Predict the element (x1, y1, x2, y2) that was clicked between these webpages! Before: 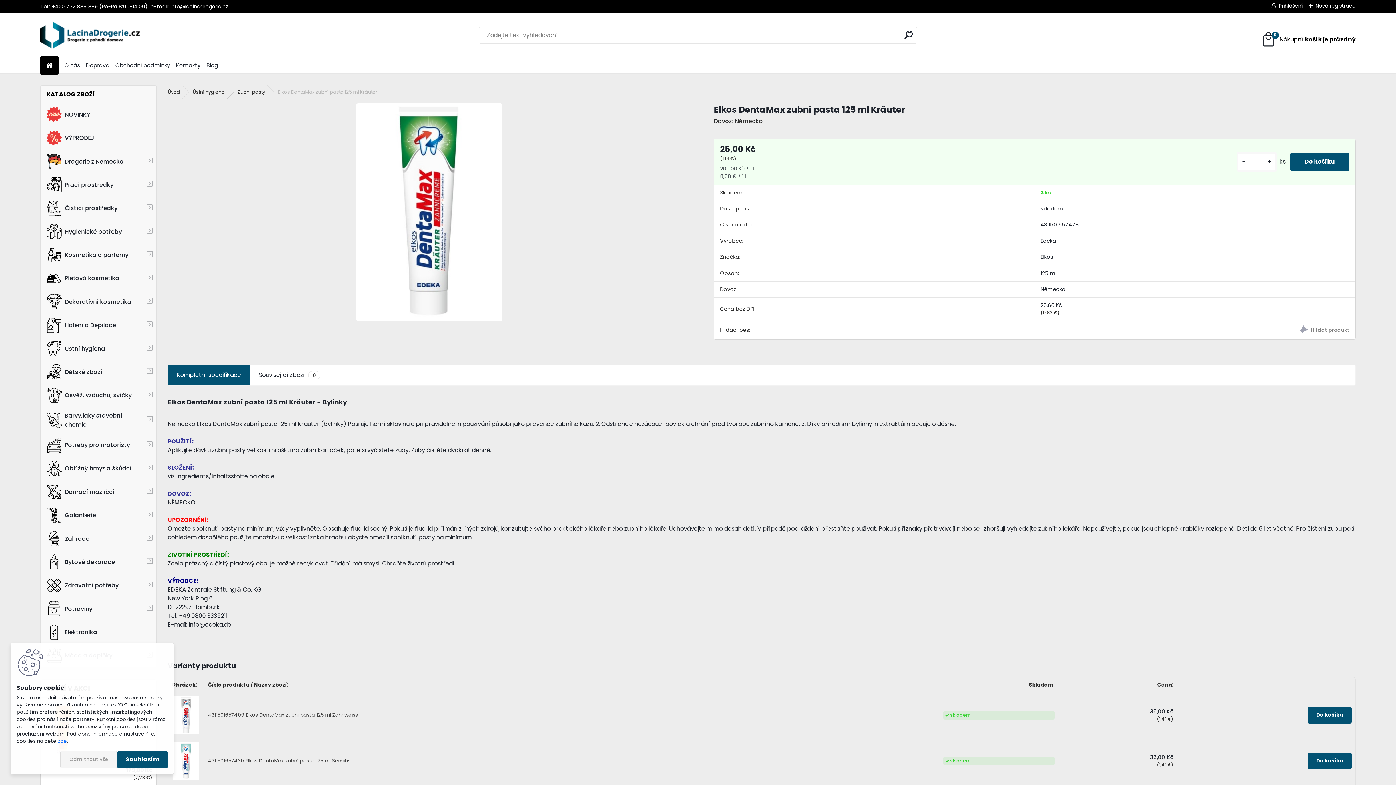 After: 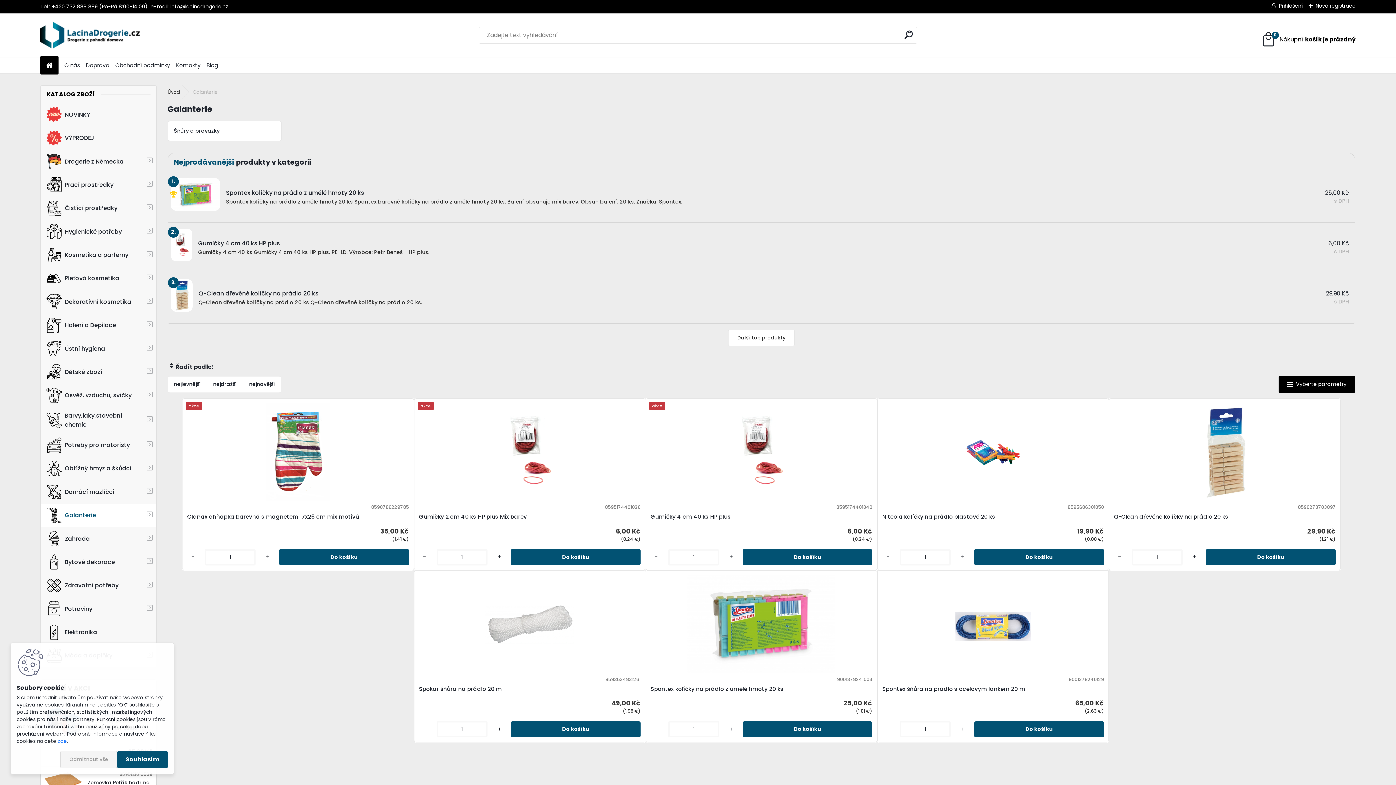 Action: bbox: (40, 503, 156, 527) label: Galanterie